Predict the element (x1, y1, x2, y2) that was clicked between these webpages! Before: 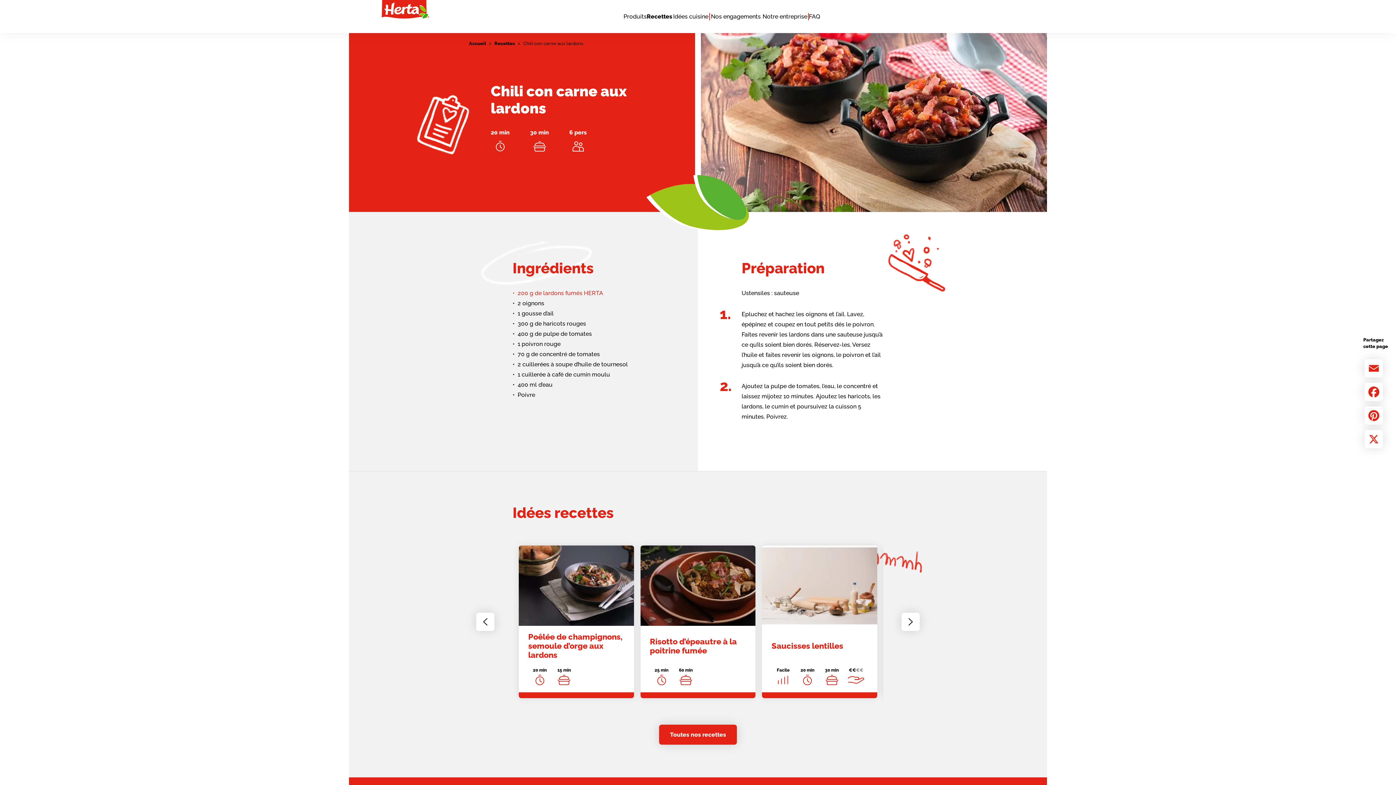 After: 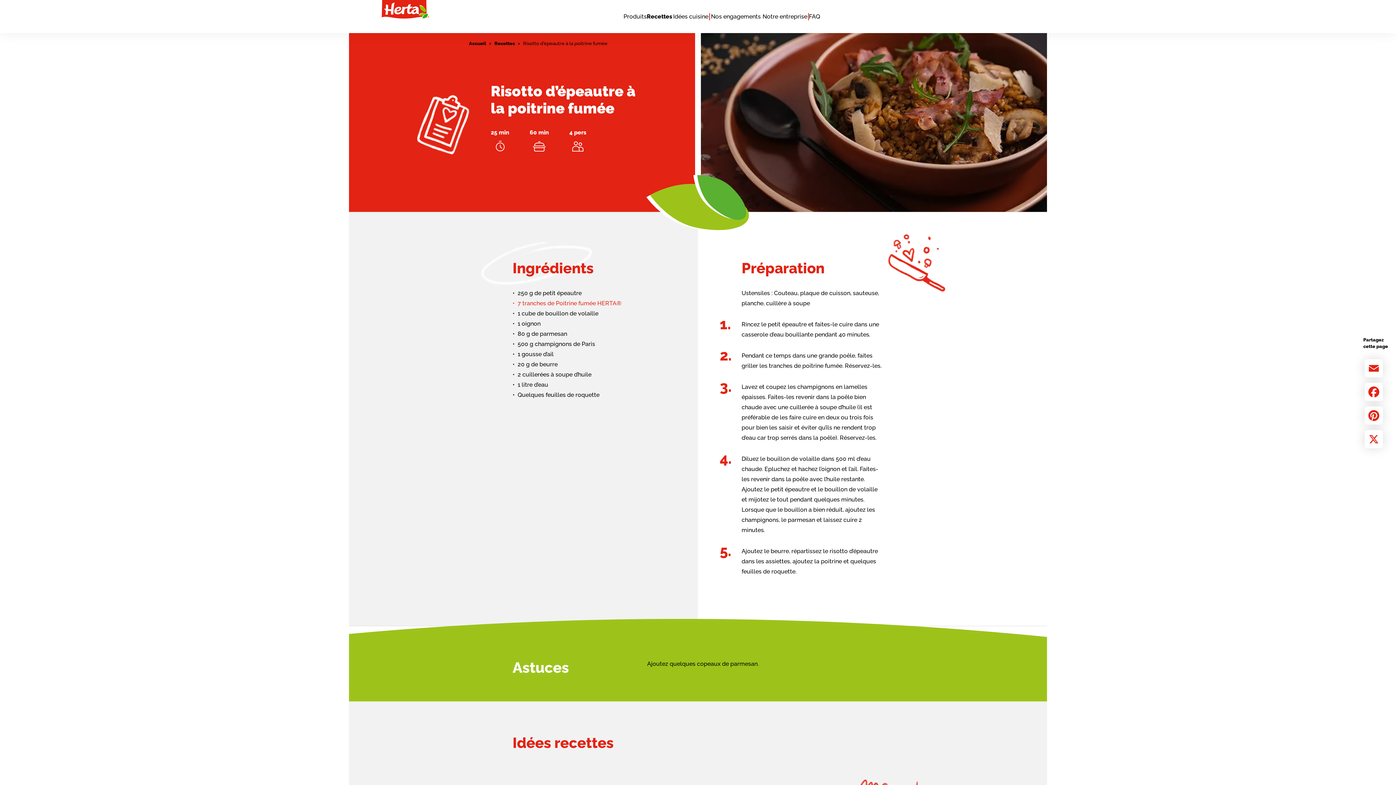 Action: label: Link to content bbox: (640, 545, 755, 698)